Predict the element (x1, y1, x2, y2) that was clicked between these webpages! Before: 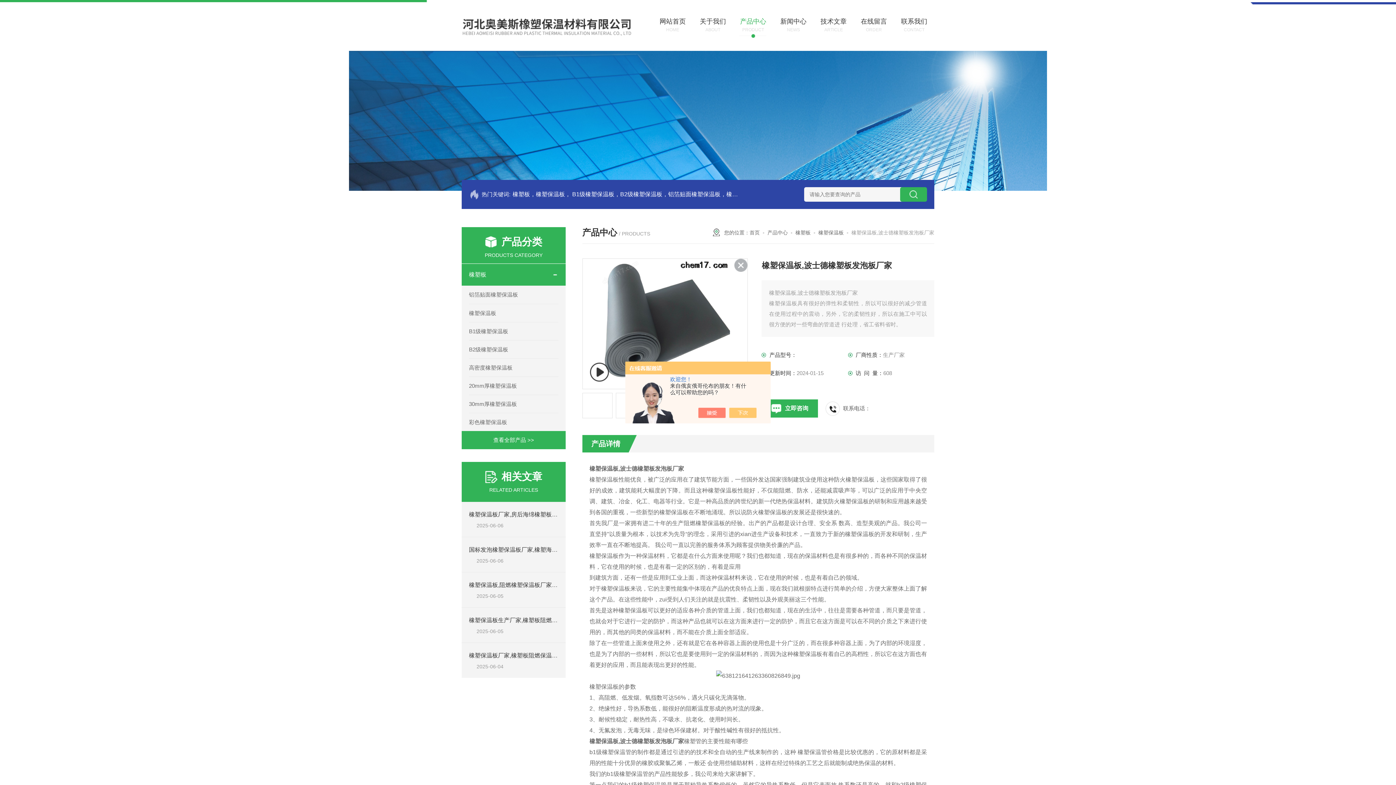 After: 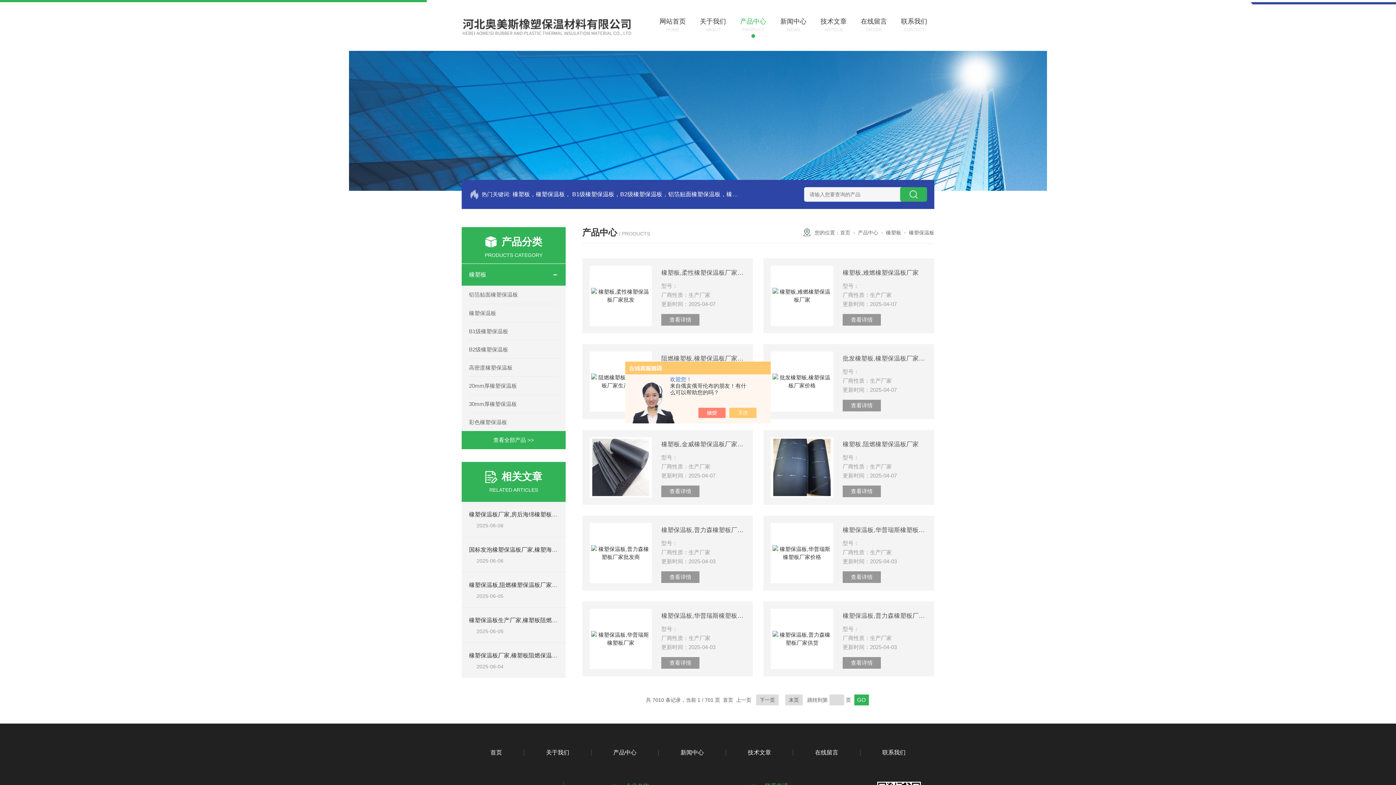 Action: label: 橡塑保温板 bbox: (469, 304, 558, 322)